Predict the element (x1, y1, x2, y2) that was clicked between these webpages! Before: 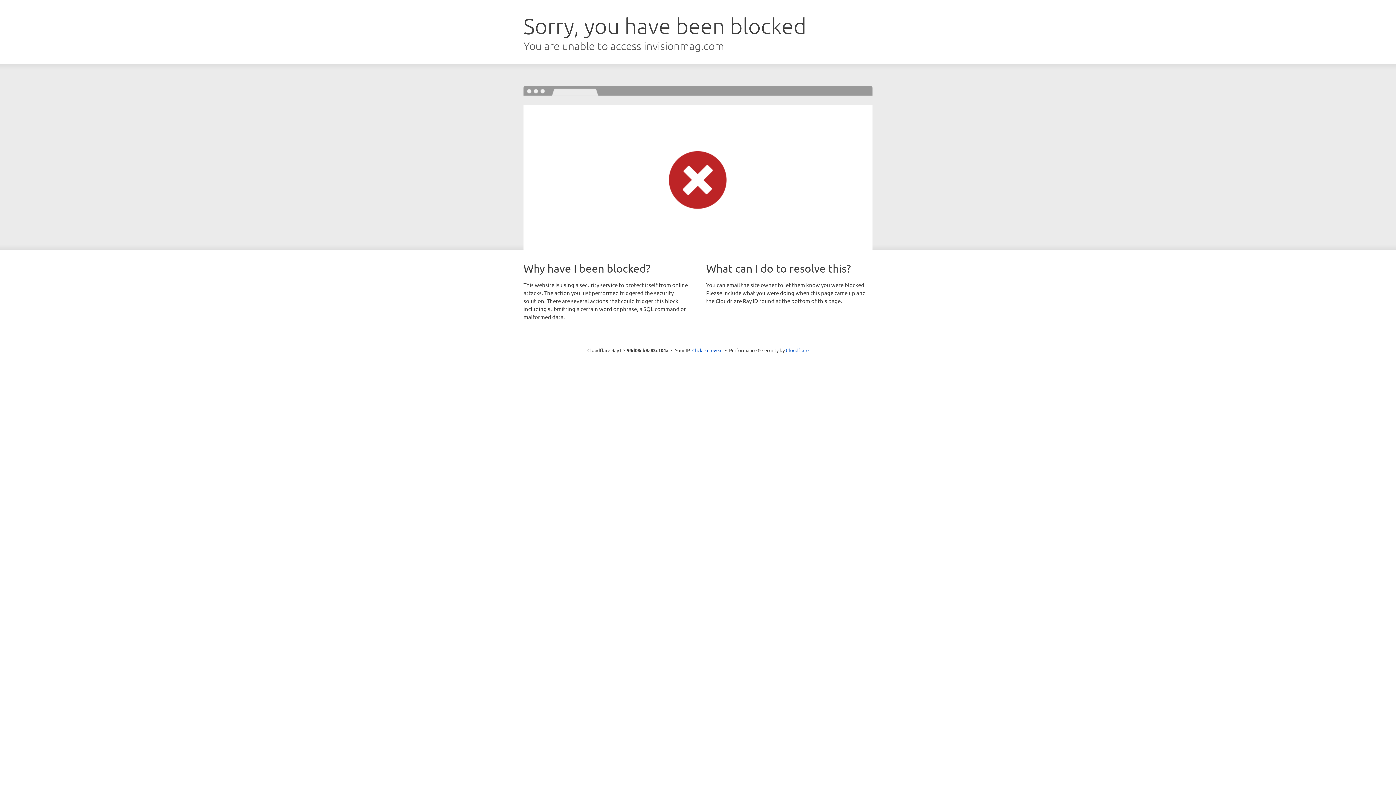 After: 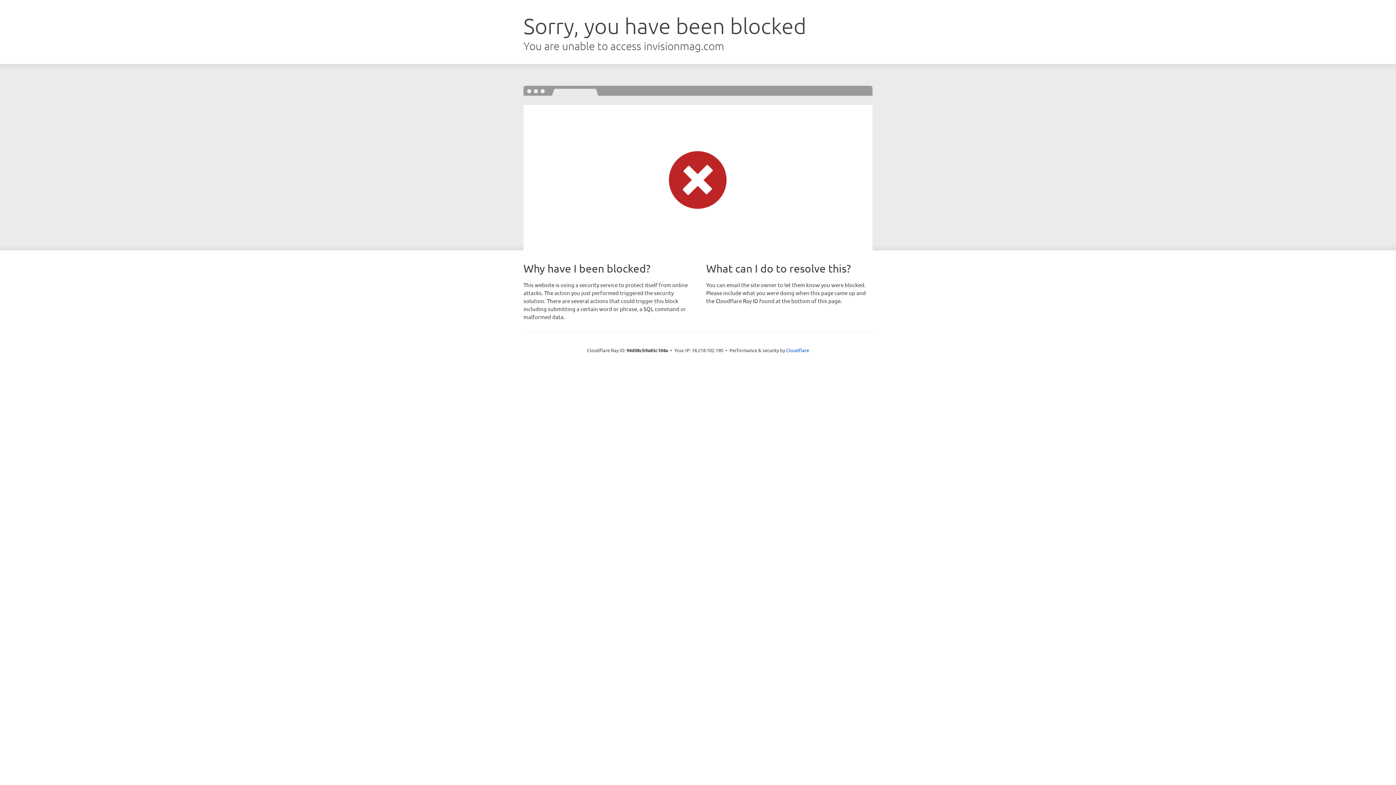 Action: bbox: (692, 346, 722, 353) label: Click to reveal